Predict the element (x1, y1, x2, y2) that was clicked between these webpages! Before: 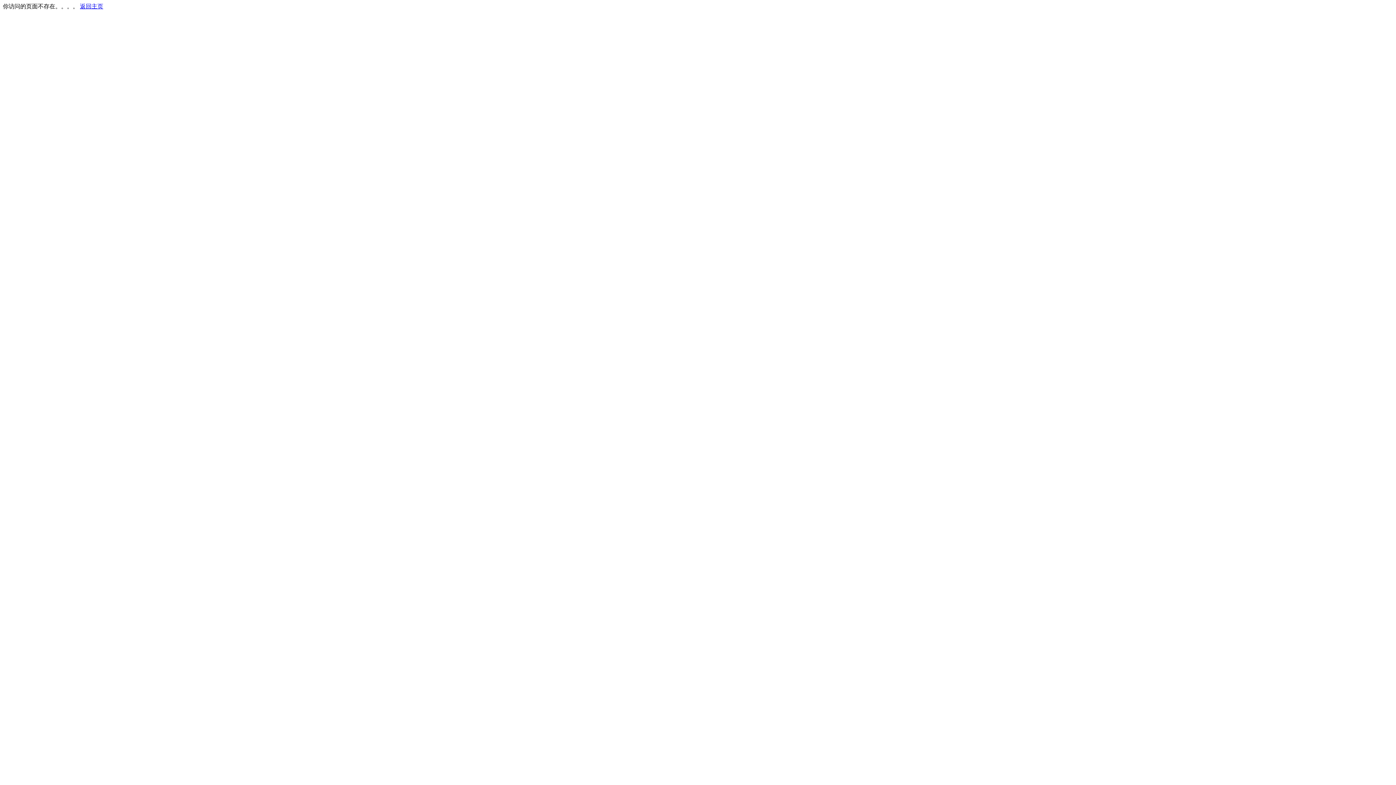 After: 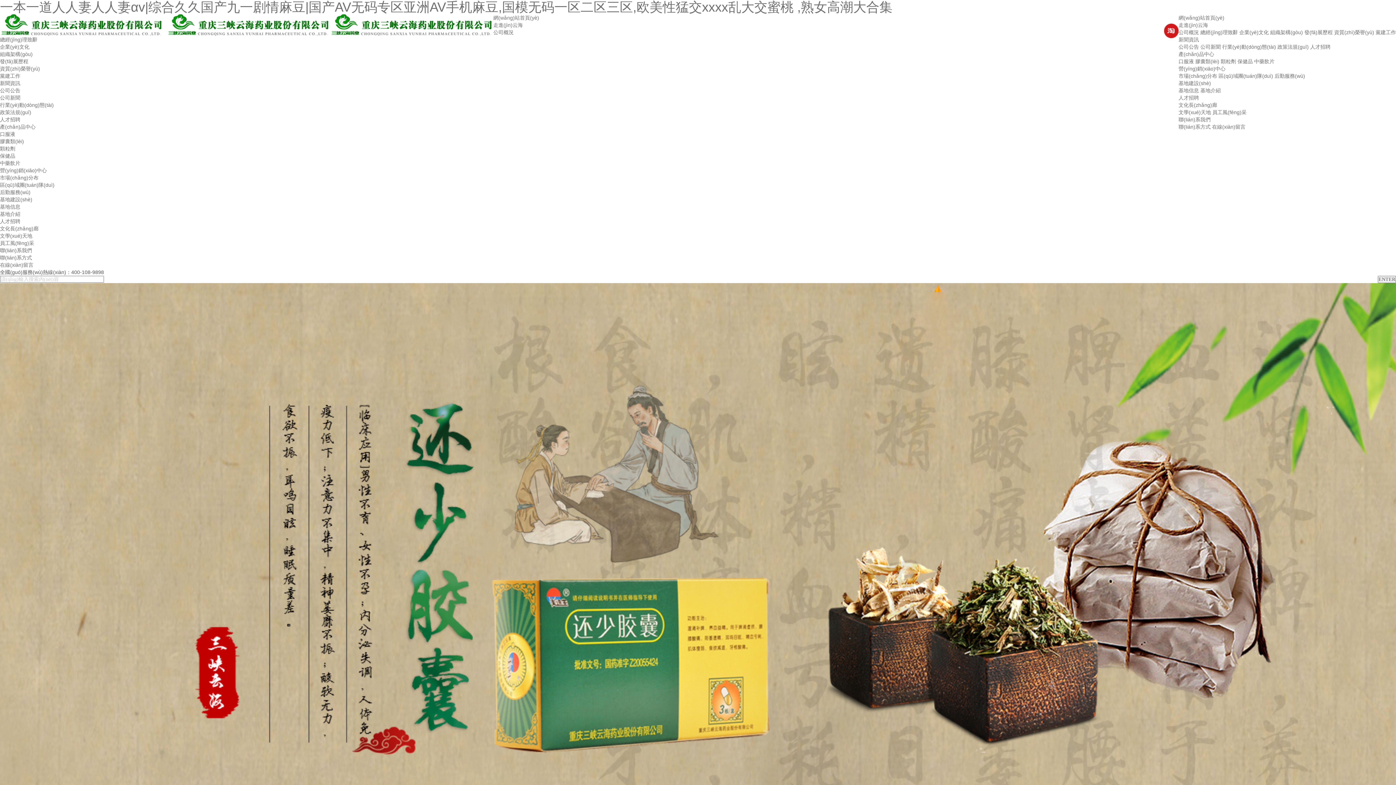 Action: label: 返回主页 bbox: (80, 3, 103, 9)